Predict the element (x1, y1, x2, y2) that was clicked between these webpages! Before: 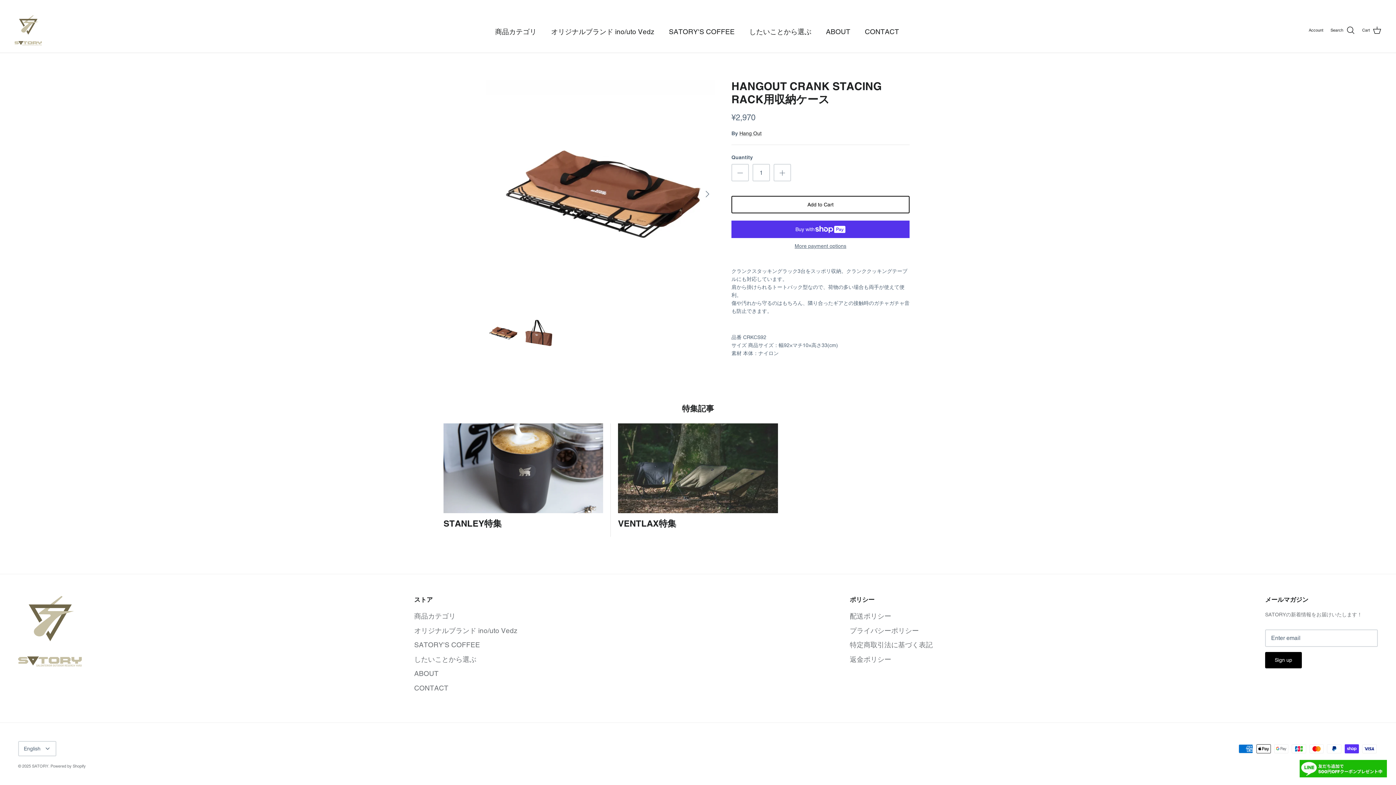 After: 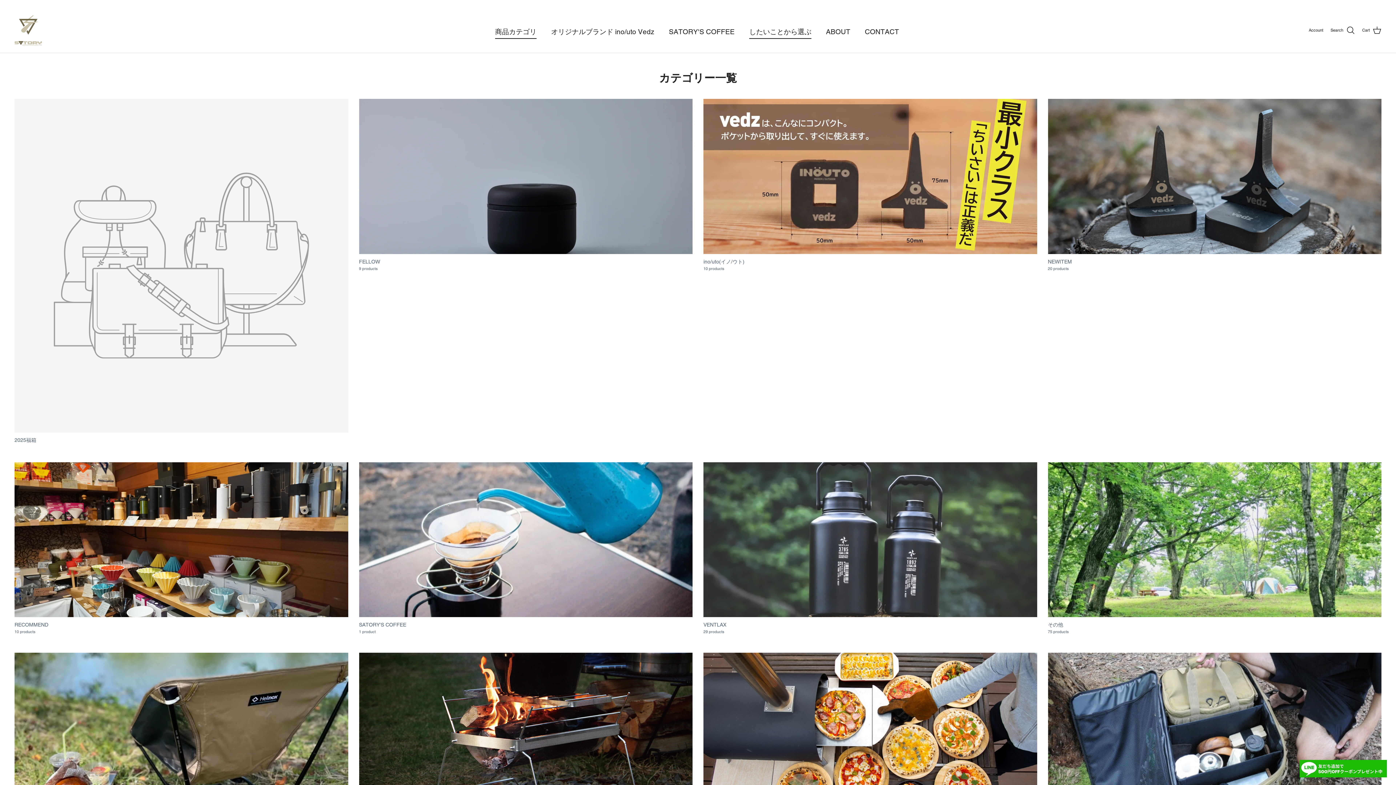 Action: label: したいことから選ぶ bbox: (414, 655, 476, 663)